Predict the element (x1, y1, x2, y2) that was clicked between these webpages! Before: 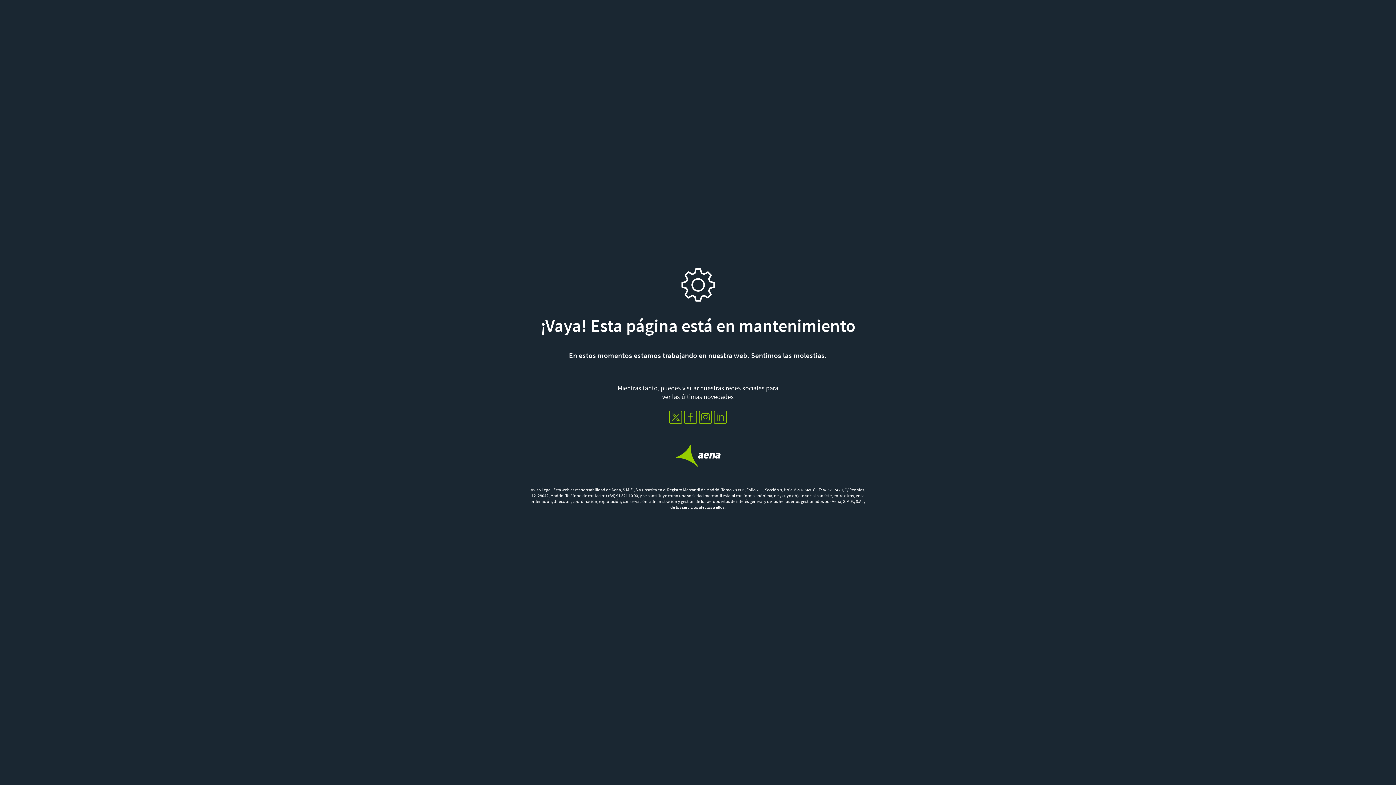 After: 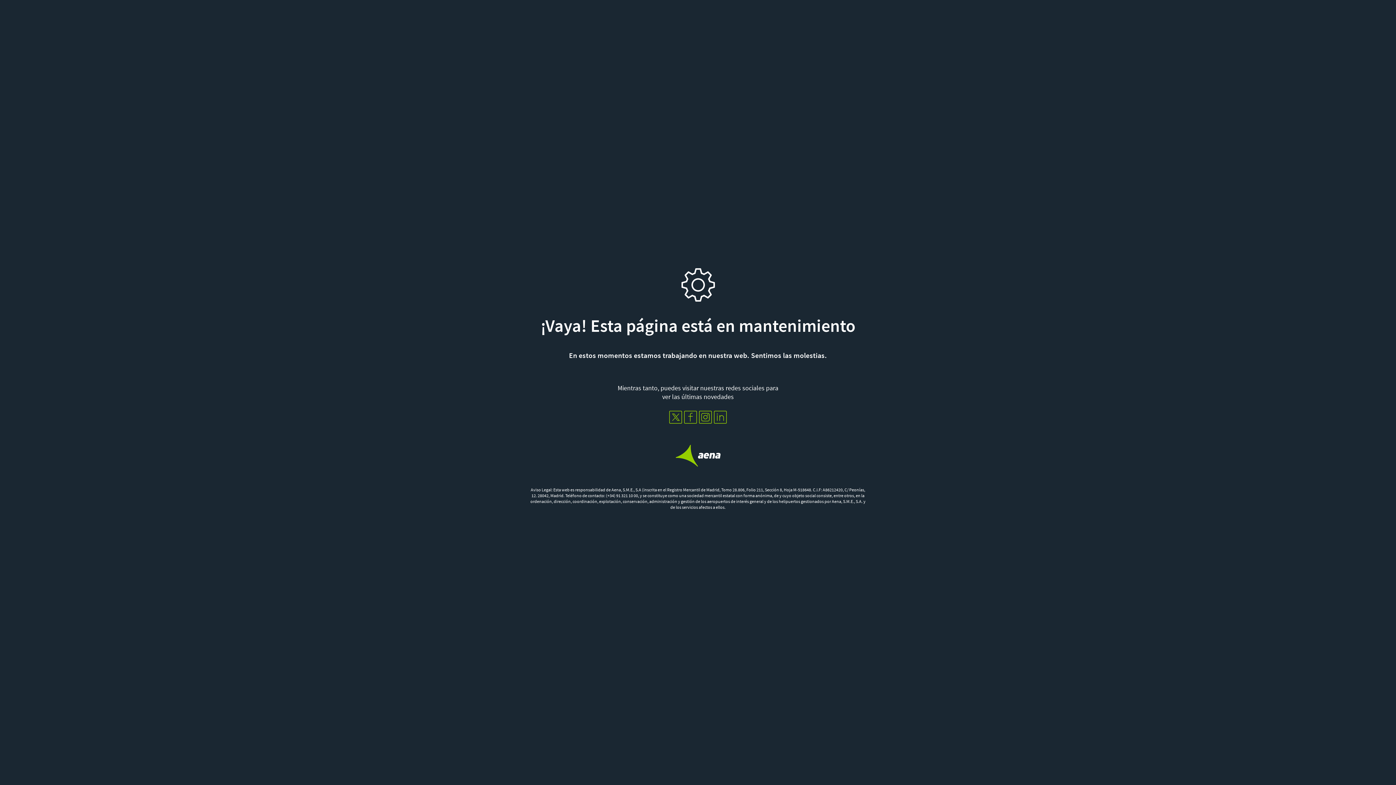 Action: bbox: (713, 410, 728, 424)